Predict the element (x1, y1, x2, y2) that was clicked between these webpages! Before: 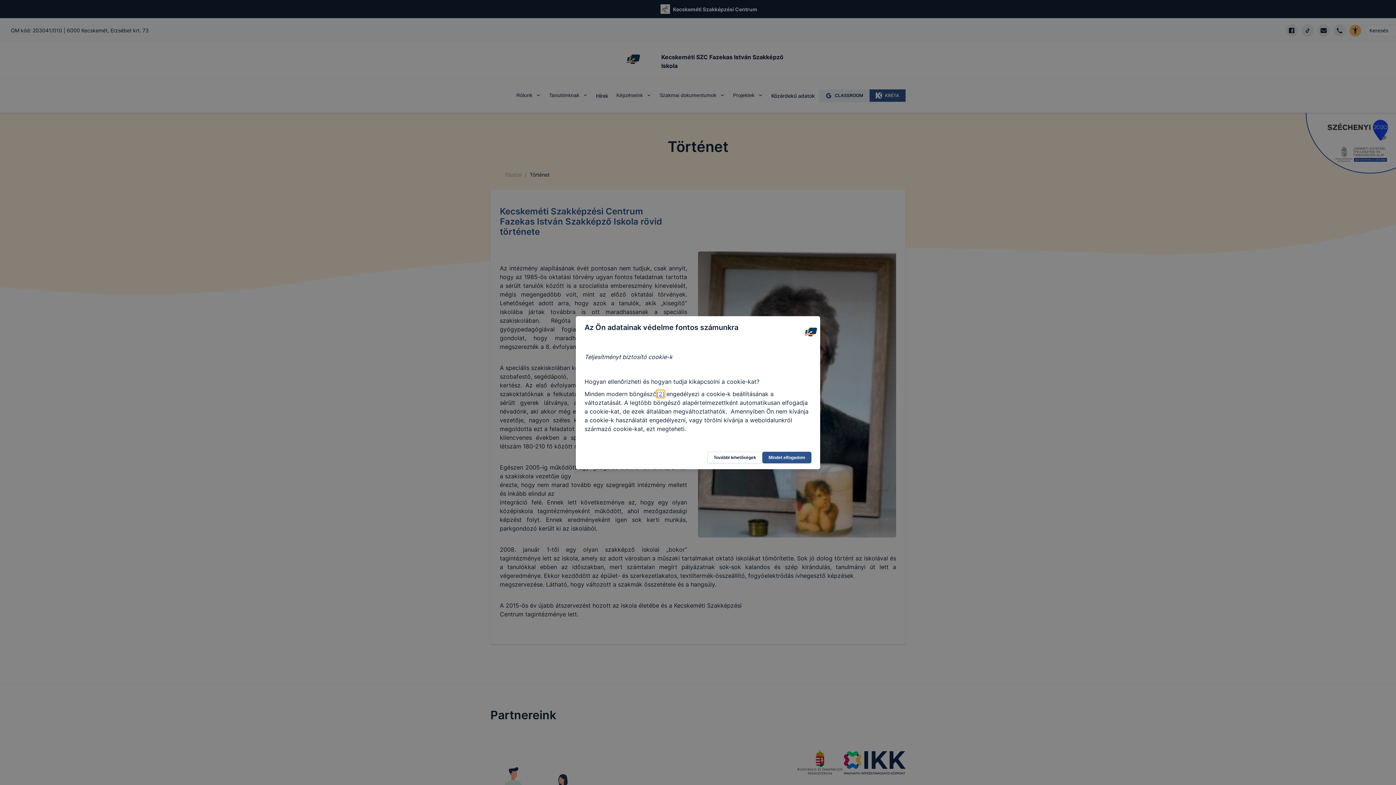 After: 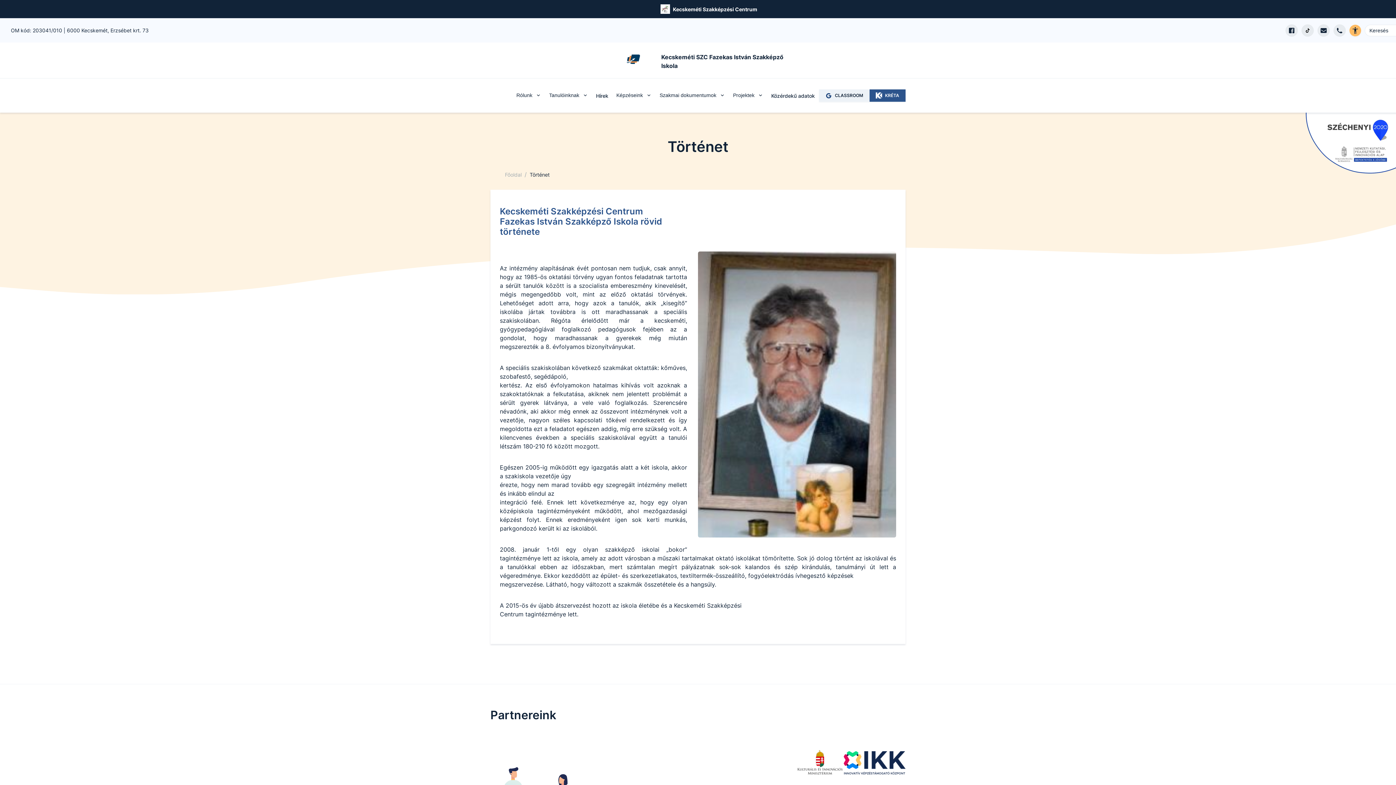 Action: label: Mindet elfogadom bbox: (762, 451, 811, 463)